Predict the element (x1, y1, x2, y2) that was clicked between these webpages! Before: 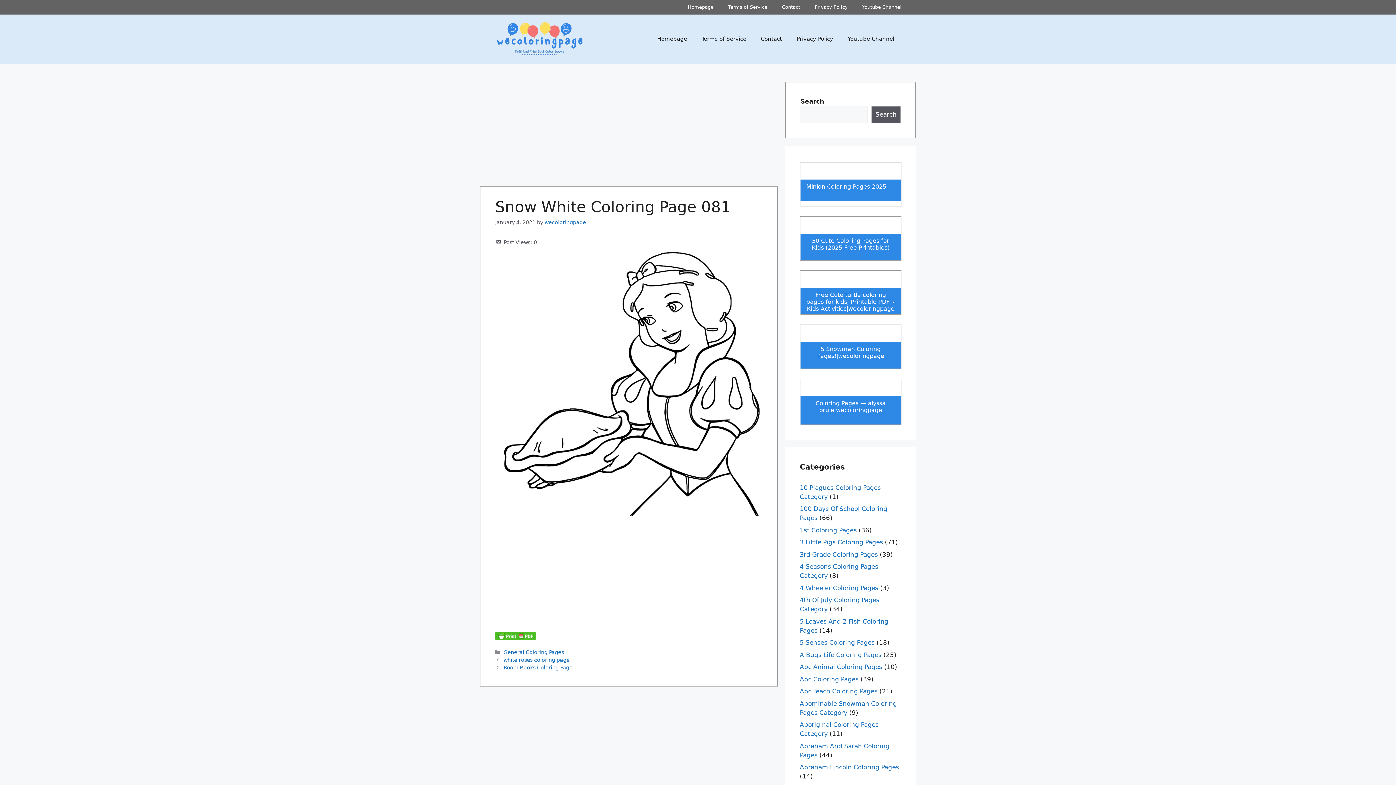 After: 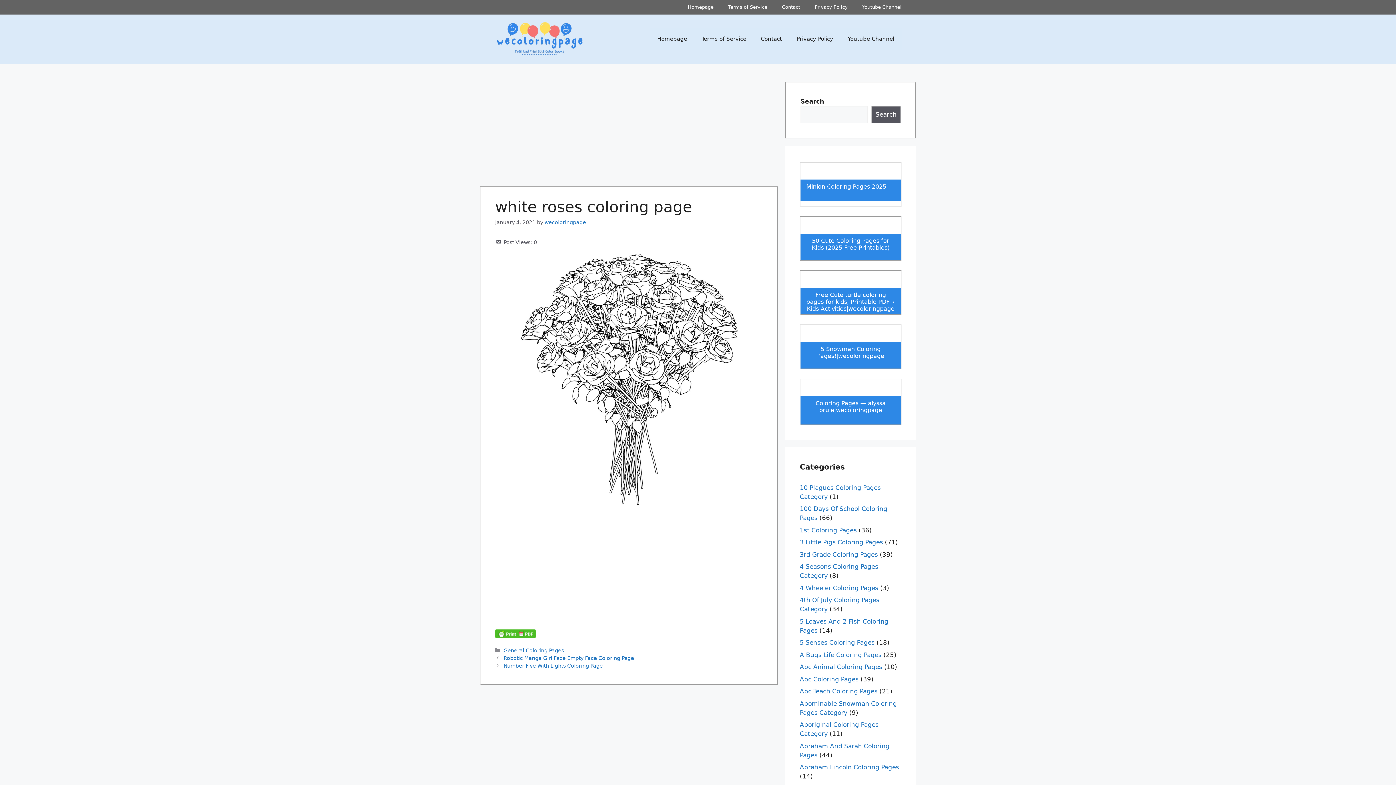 Action: bbox: (503, 657, 569, 663) label: white roses coloring page